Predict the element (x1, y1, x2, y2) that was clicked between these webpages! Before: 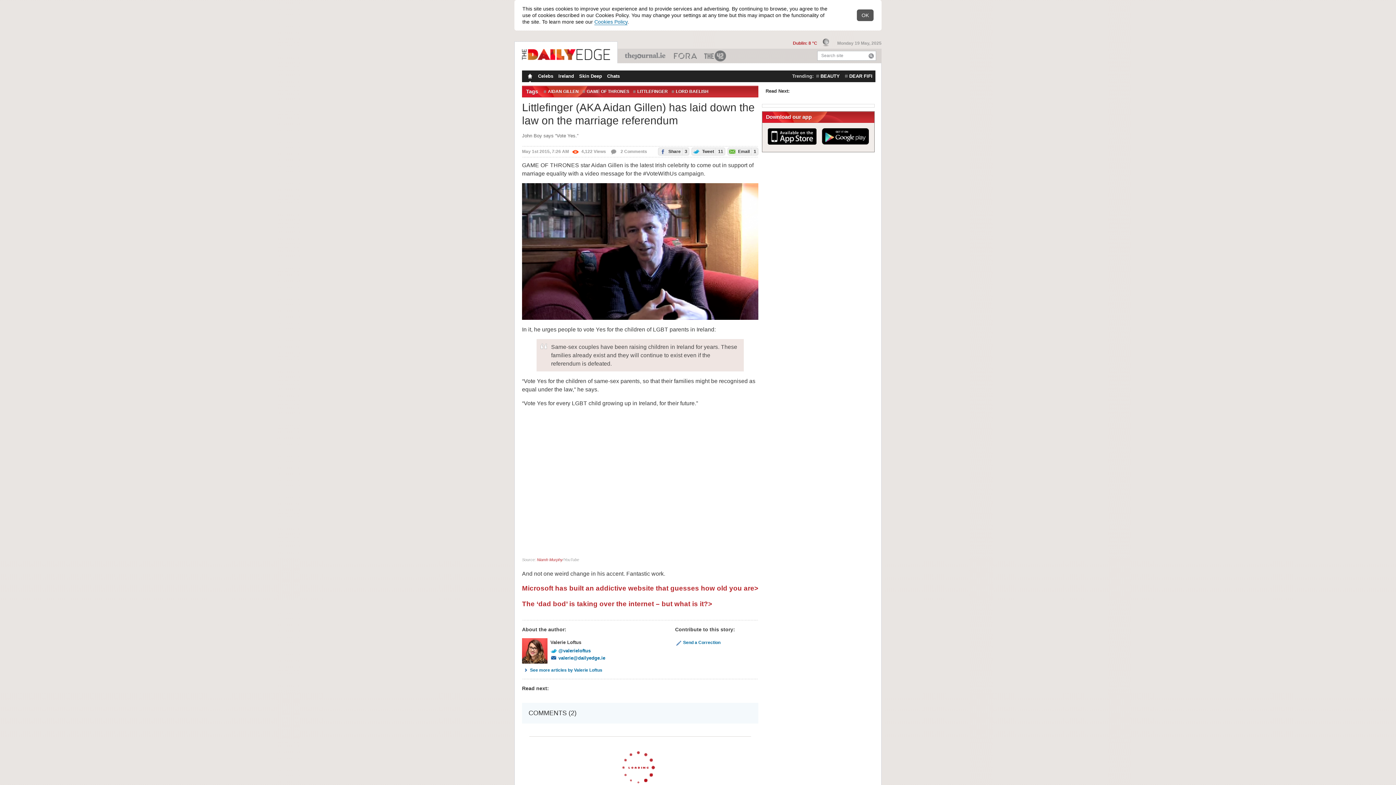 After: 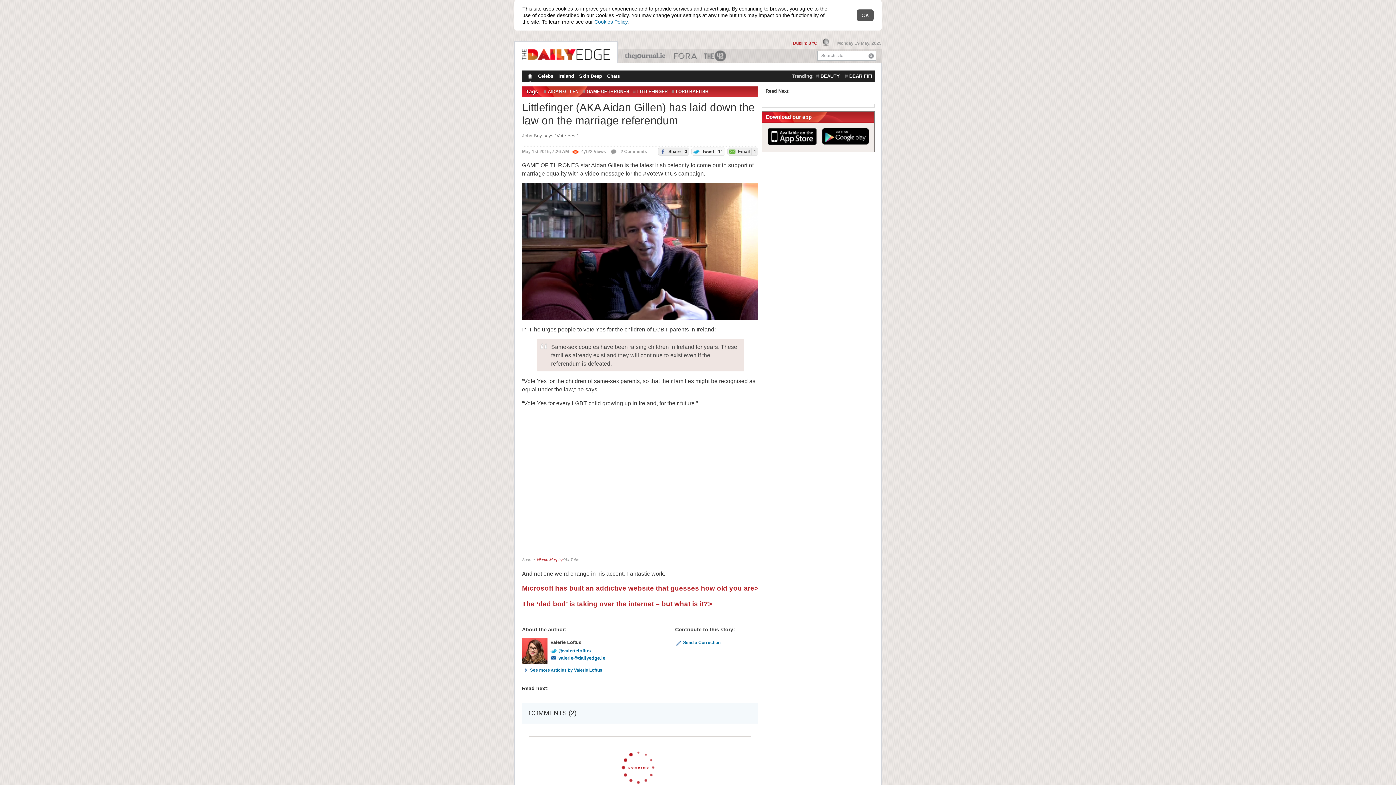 Action: label:  Tweet11 bbox: (691, 147, 725, 155)